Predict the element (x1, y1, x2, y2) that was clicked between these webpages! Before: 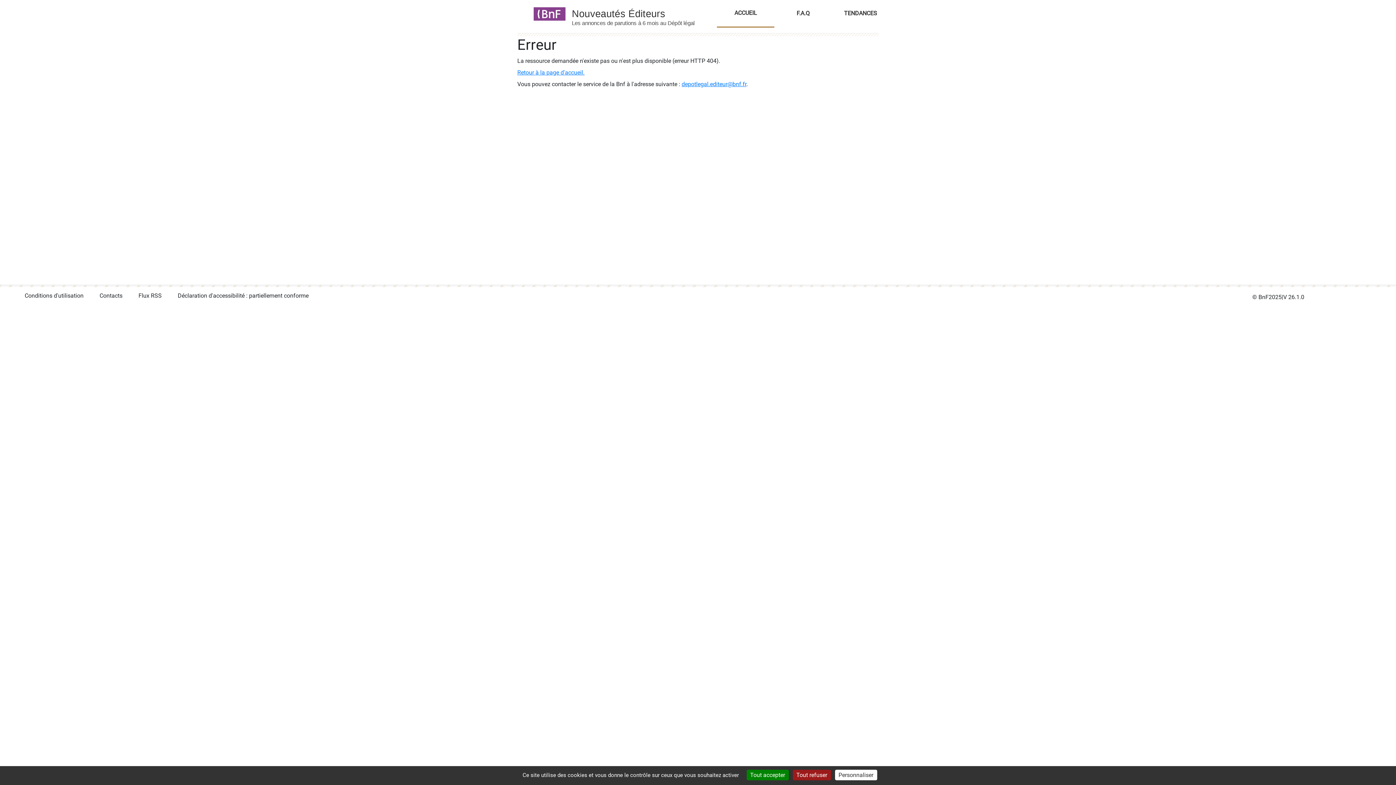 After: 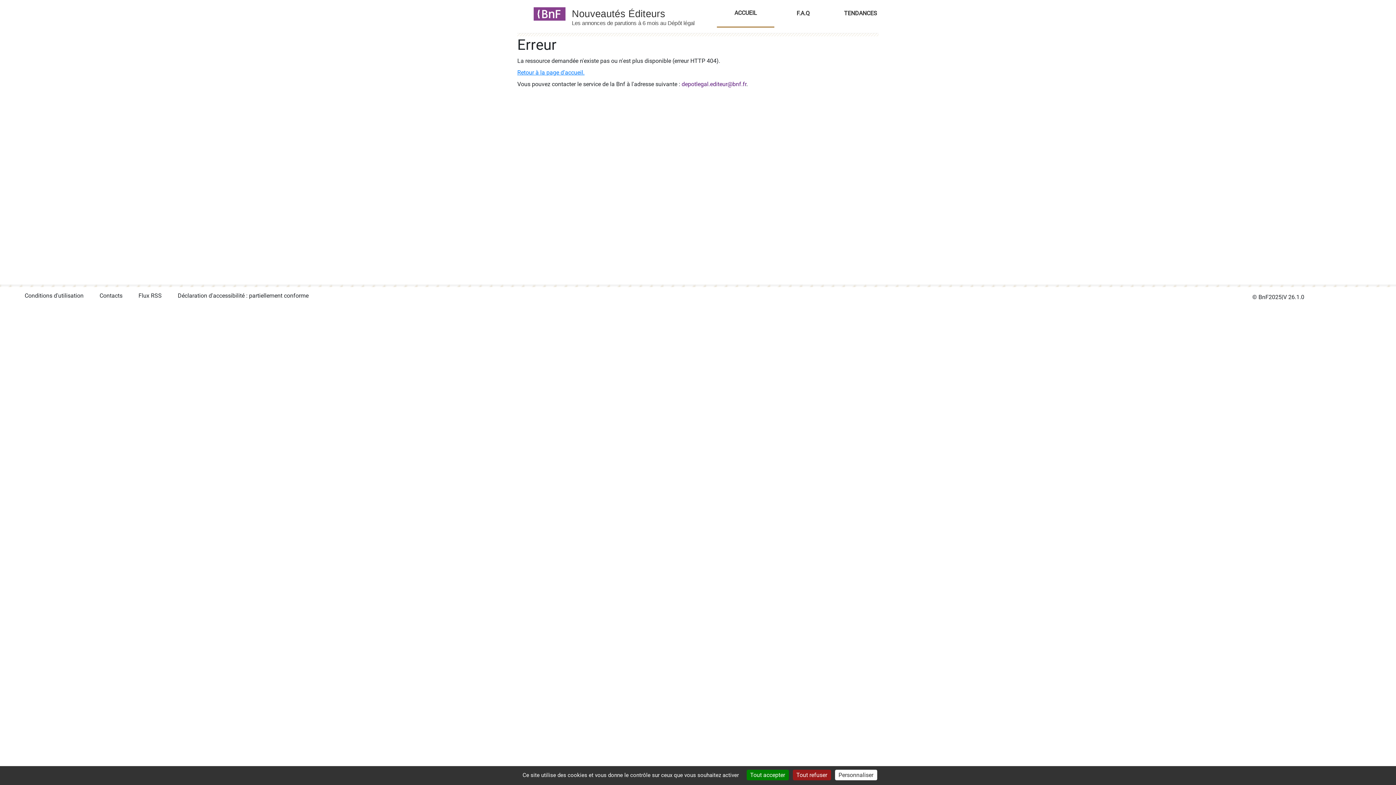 Action: label: depotlegal.editeur@bnf.fr bbox: (681, 80, 746, 87)